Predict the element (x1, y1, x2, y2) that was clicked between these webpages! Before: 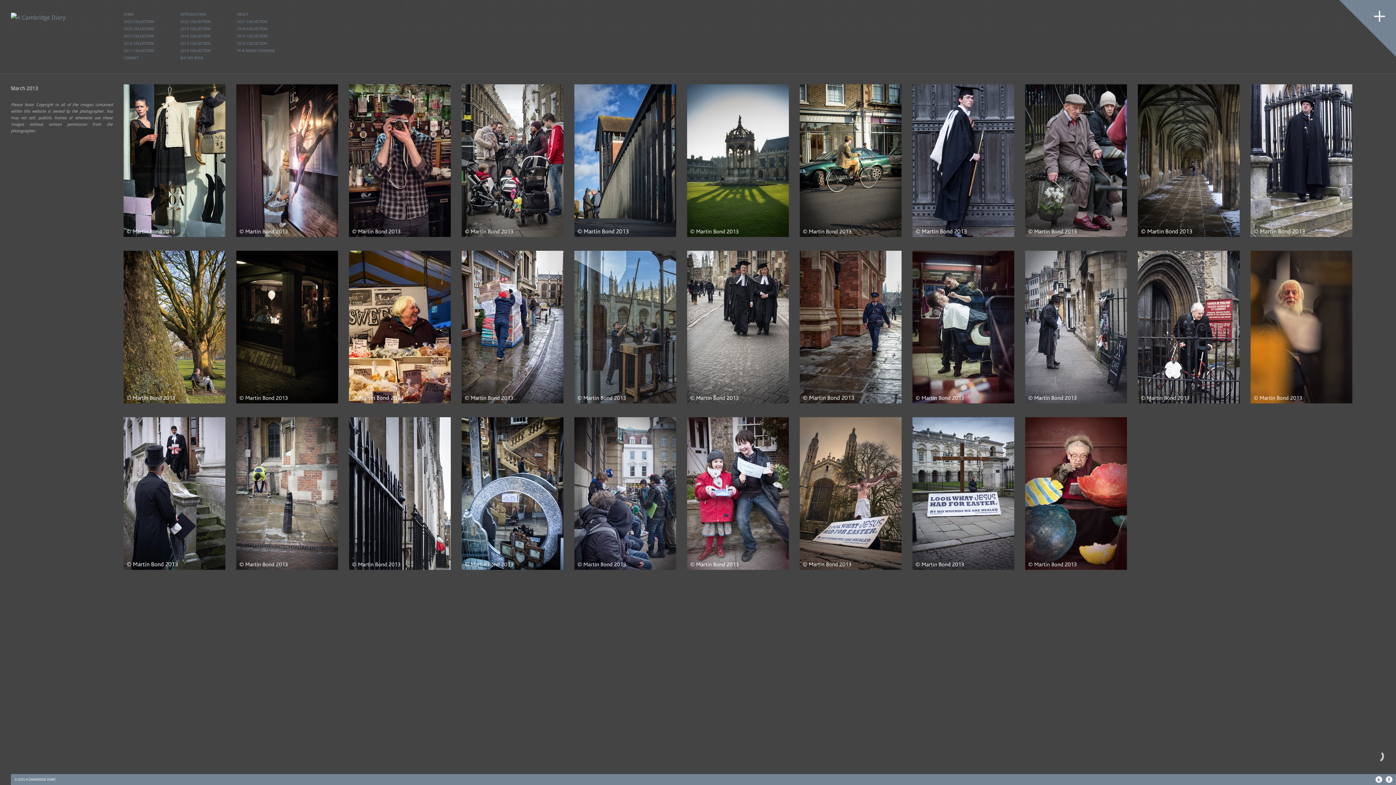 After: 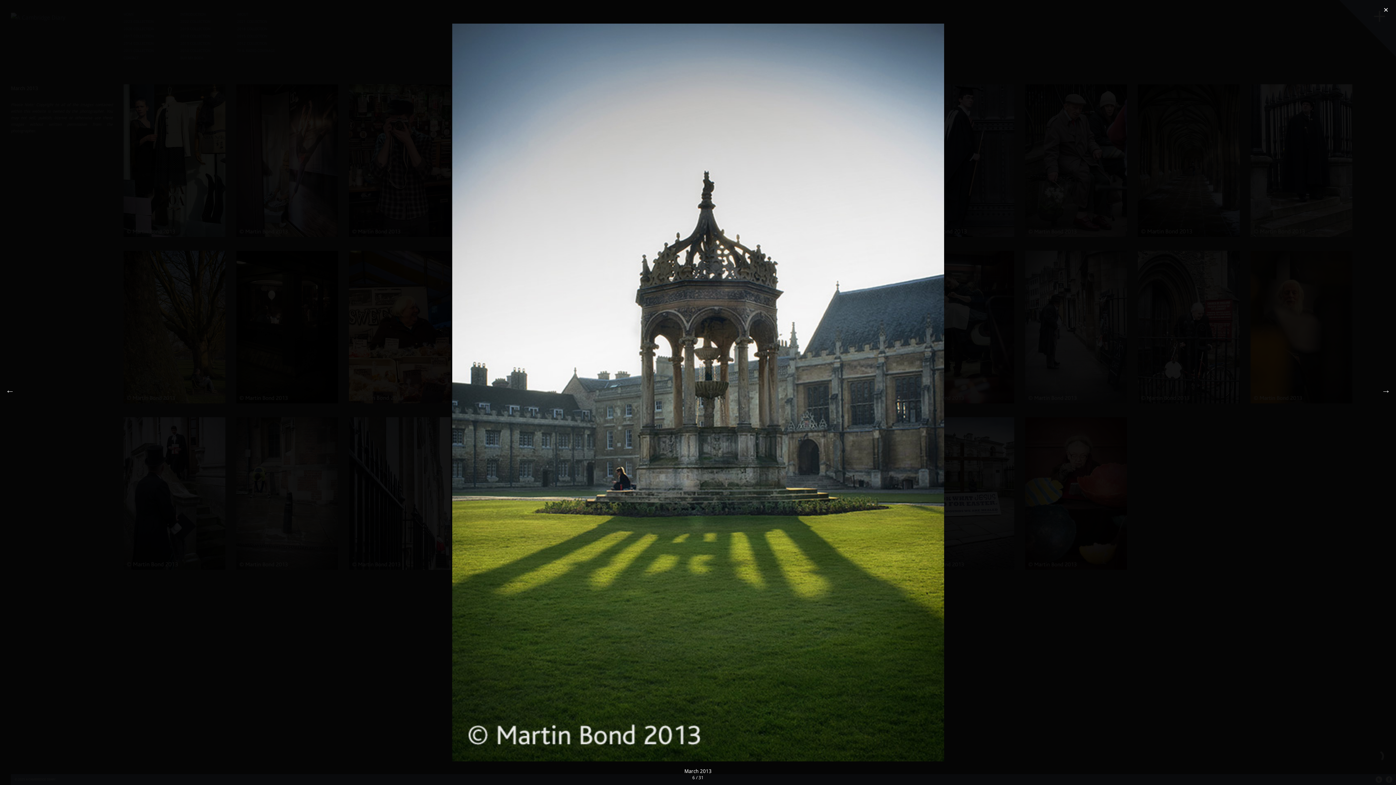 Action: bbox: (687, 84, 789, 240)